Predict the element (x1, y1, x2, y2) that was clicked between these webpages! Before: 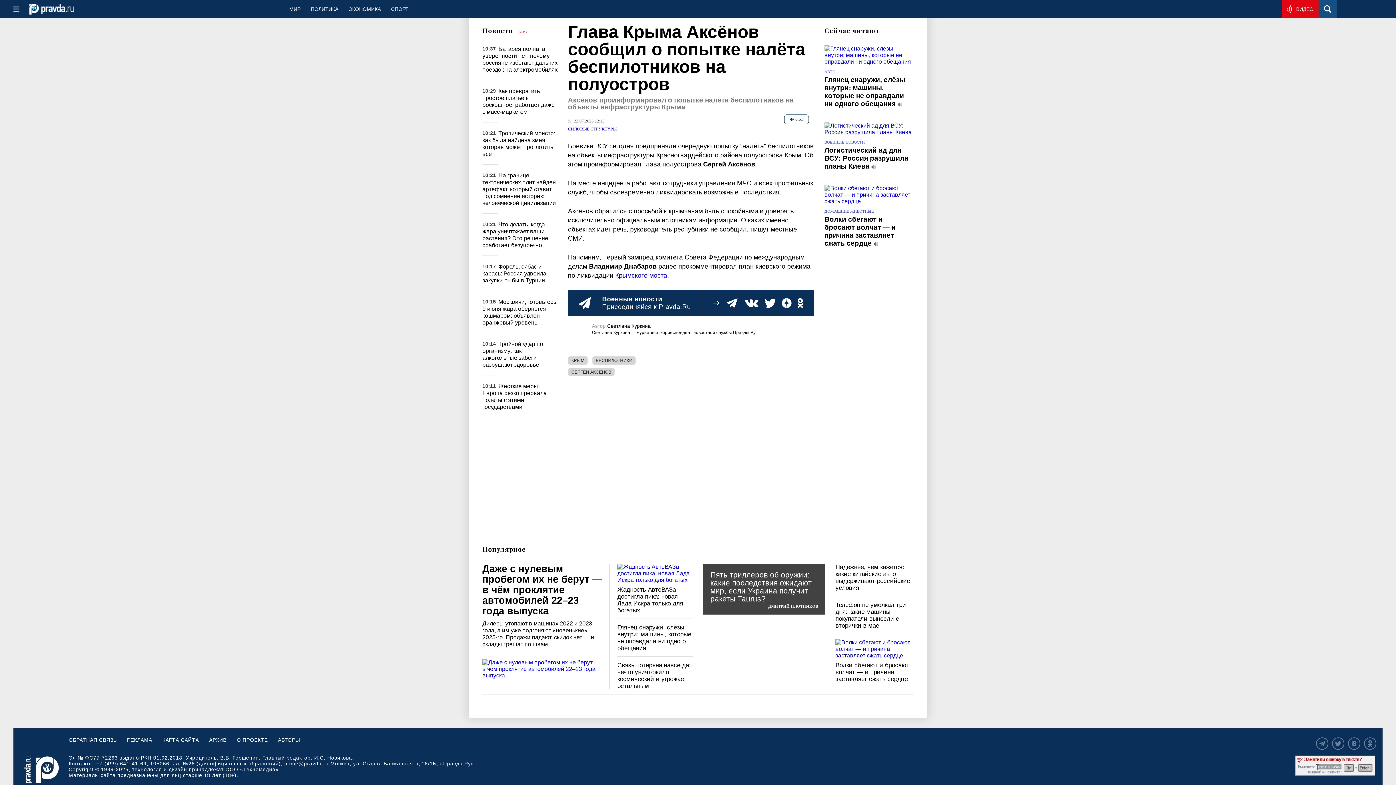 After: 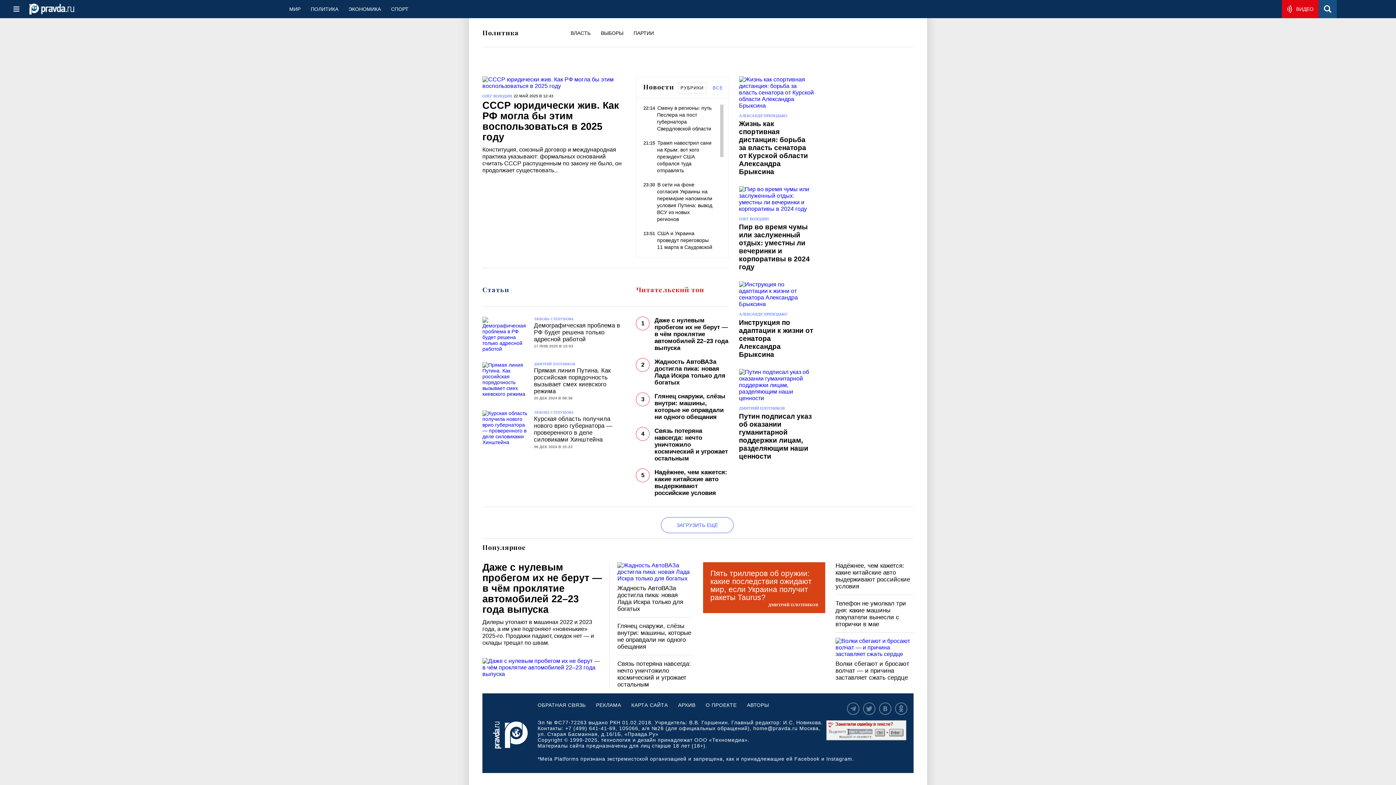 Action: bbox: (305, 0, 343, 18) label: ПОЛИТИКА